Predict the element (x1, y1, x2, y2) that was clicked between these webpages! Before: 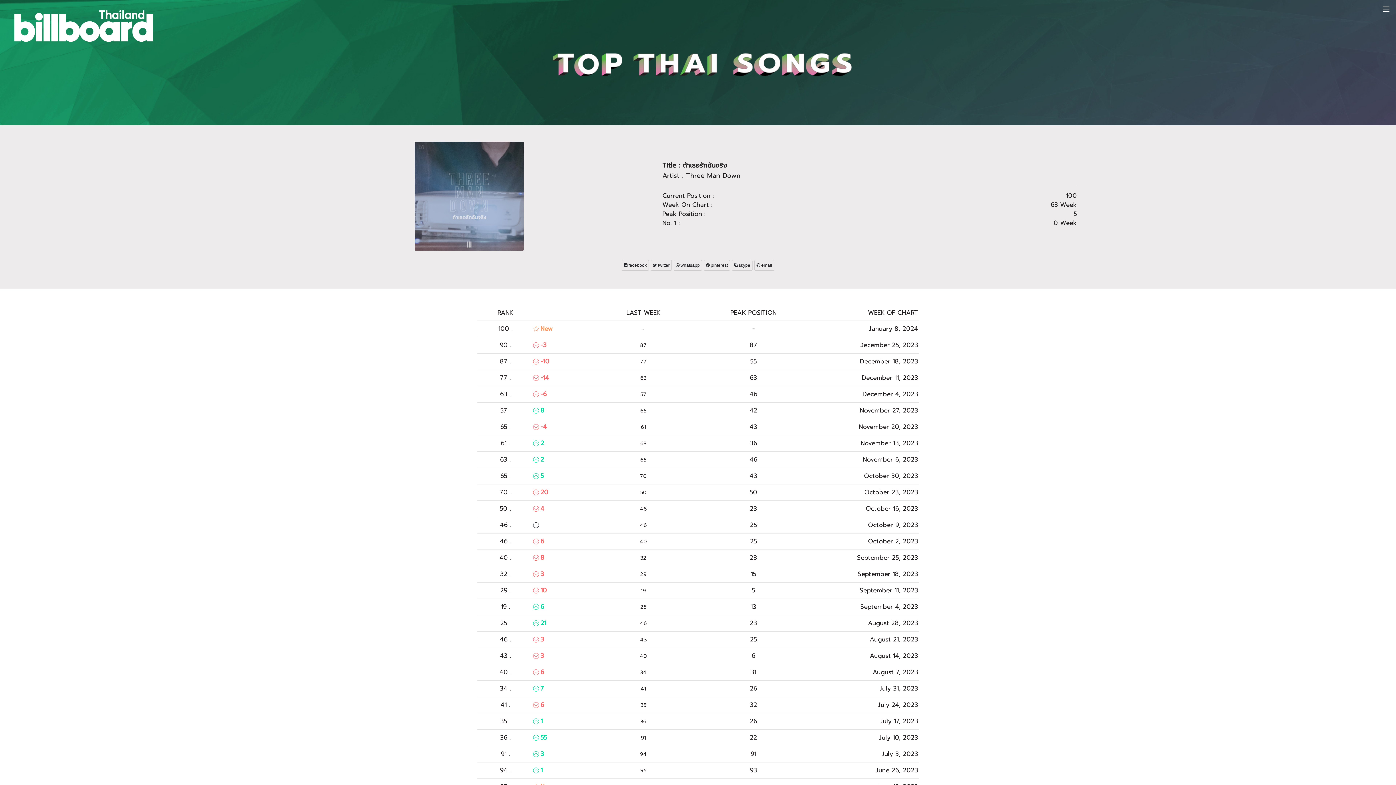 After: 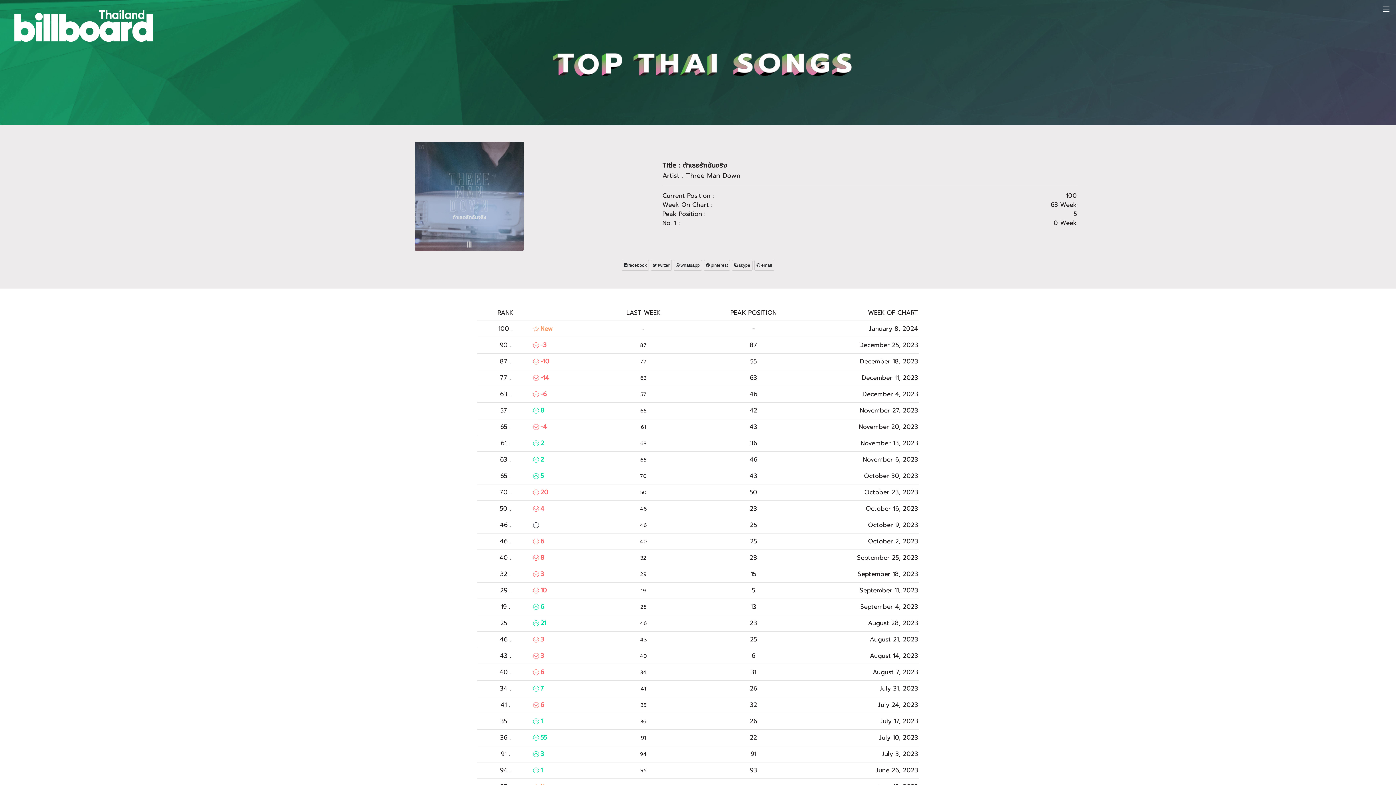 Action: label:  twitter bbox: (650, 259, 672, 270)